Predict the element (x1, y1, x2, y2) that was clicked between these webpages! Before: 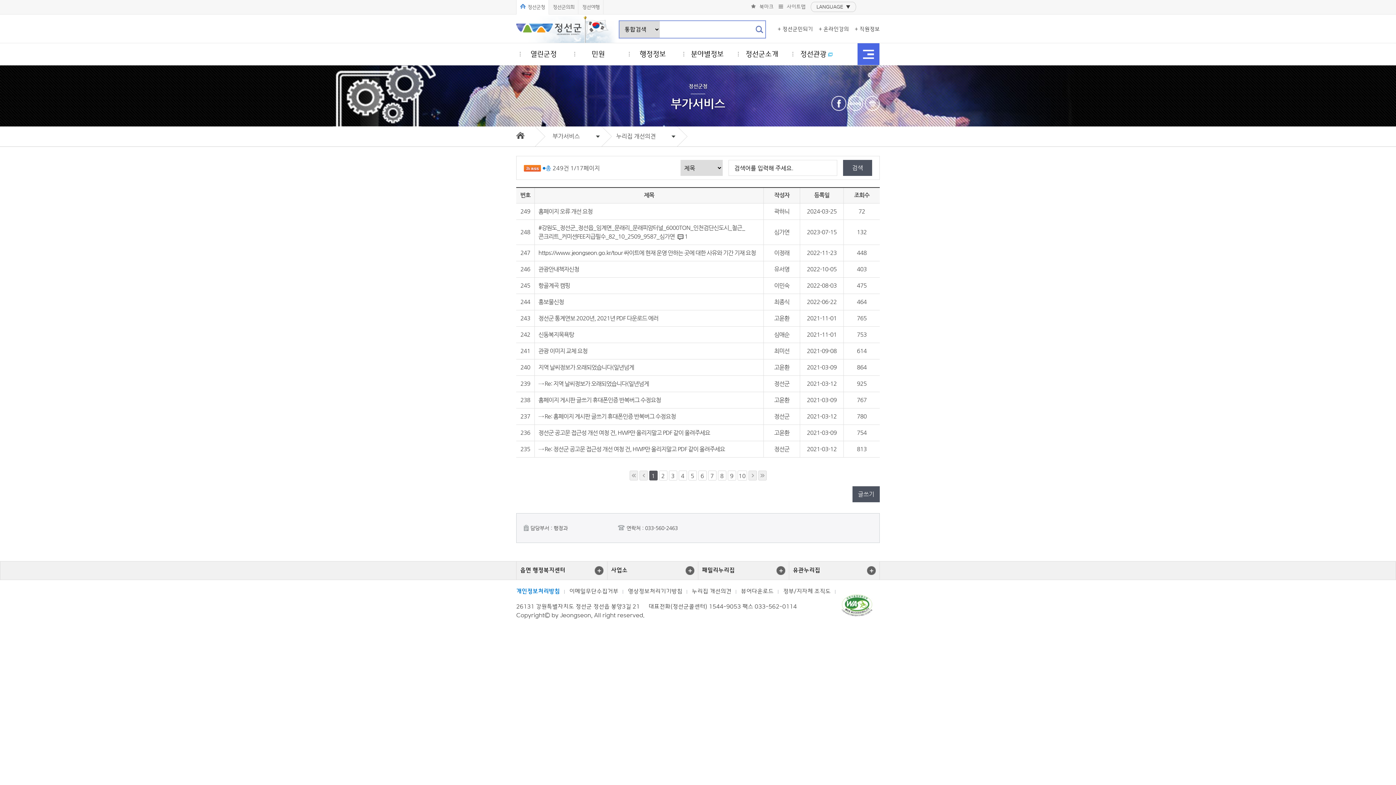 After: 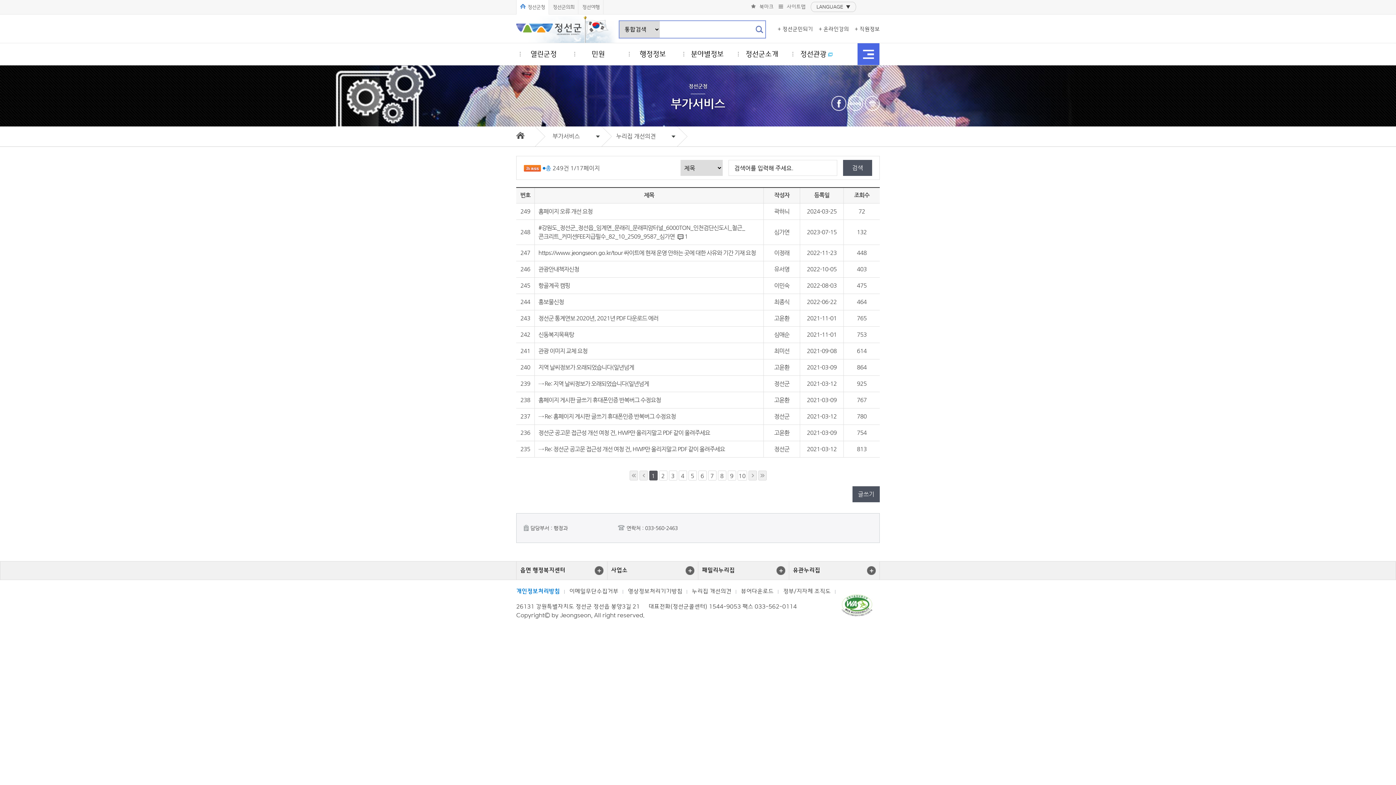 Action: label: 이전 페이지로 이동 bbox: (639, 470, 647, 480)